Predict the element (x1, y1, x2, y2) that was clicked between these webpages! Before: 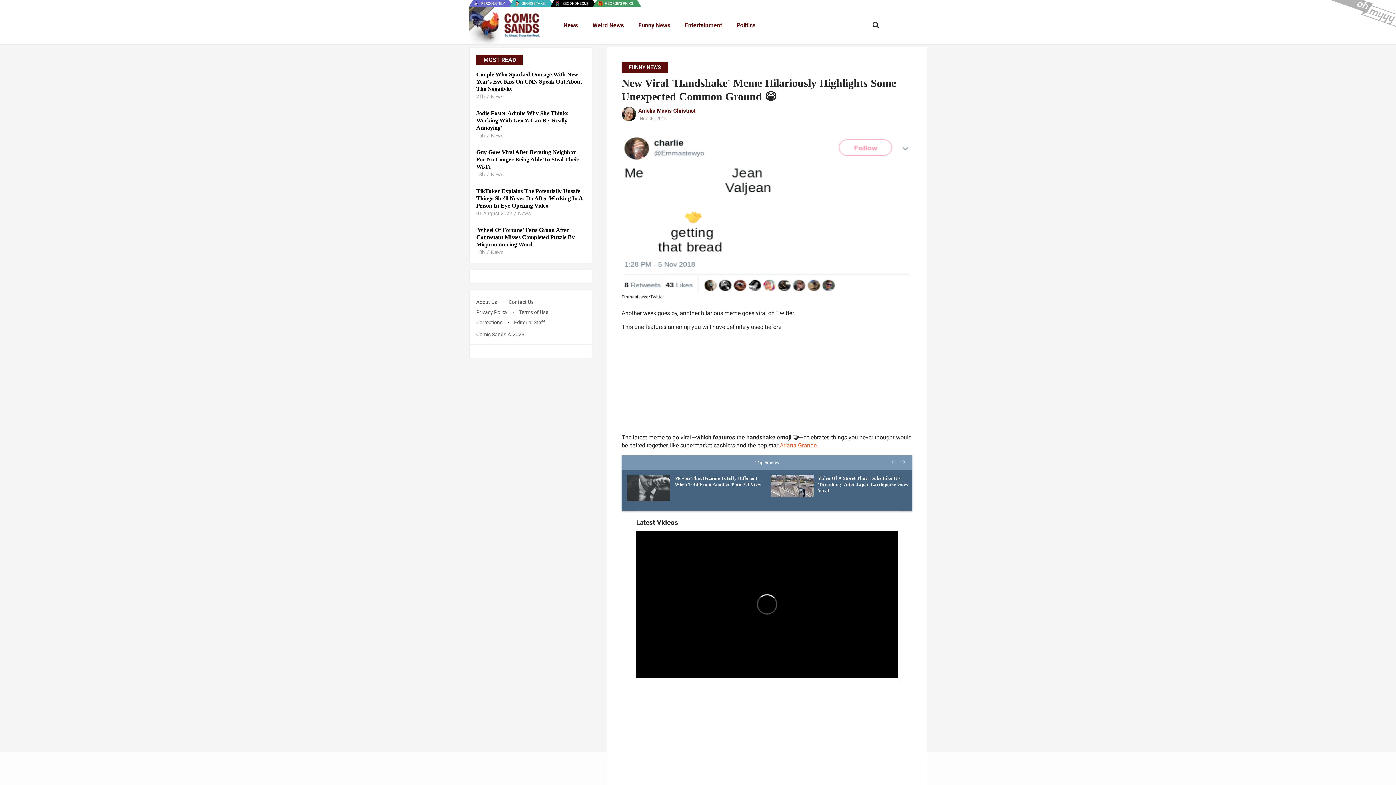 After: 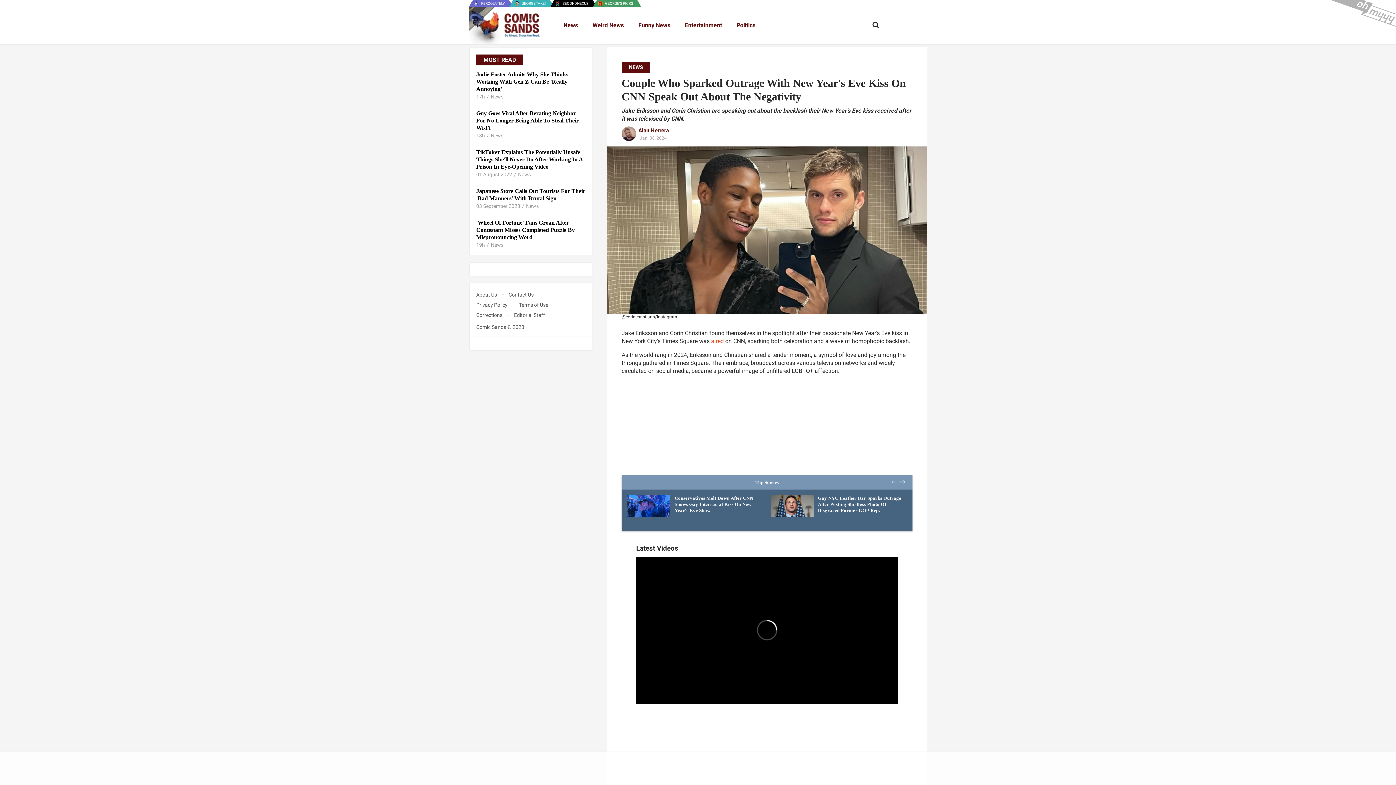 Action: bbox: (476, 71, 582, 92) label: Couple Who Sparked Outrage With New Year's Eve Kiss On CNN Speak Out About The Negativity